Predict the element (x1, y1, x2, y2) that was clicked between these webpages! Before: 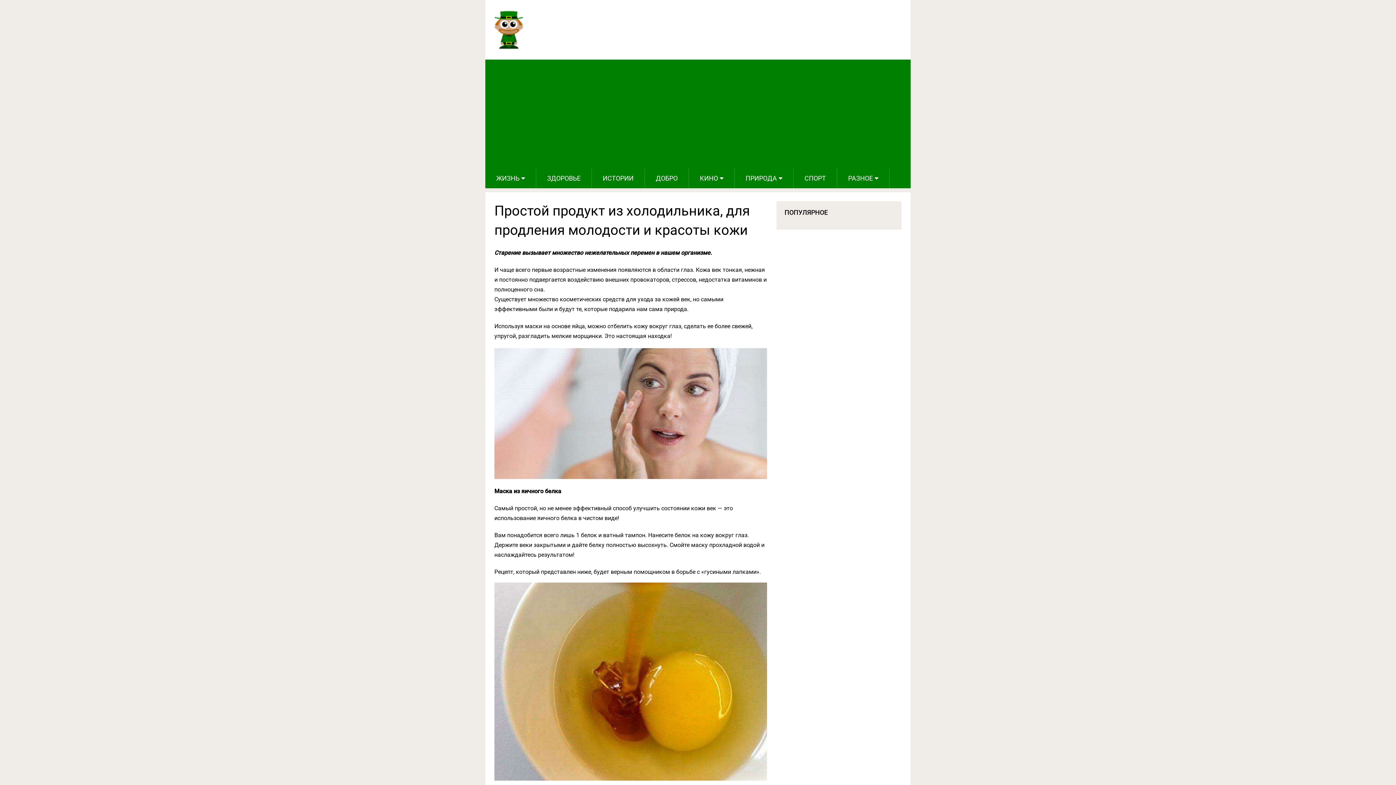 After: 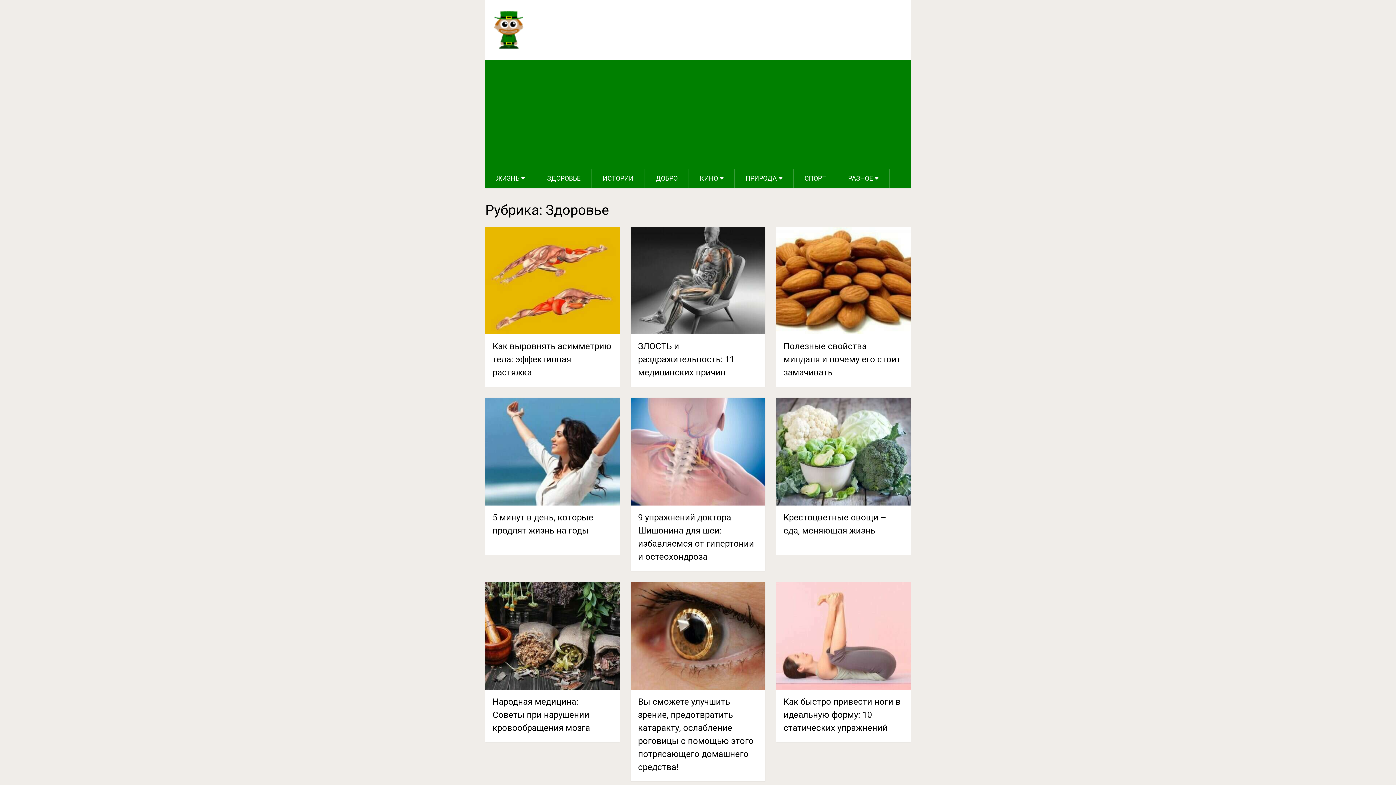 Action: label: ЗДОРОВЬЕ bbox: (536, 168, 591, 188)